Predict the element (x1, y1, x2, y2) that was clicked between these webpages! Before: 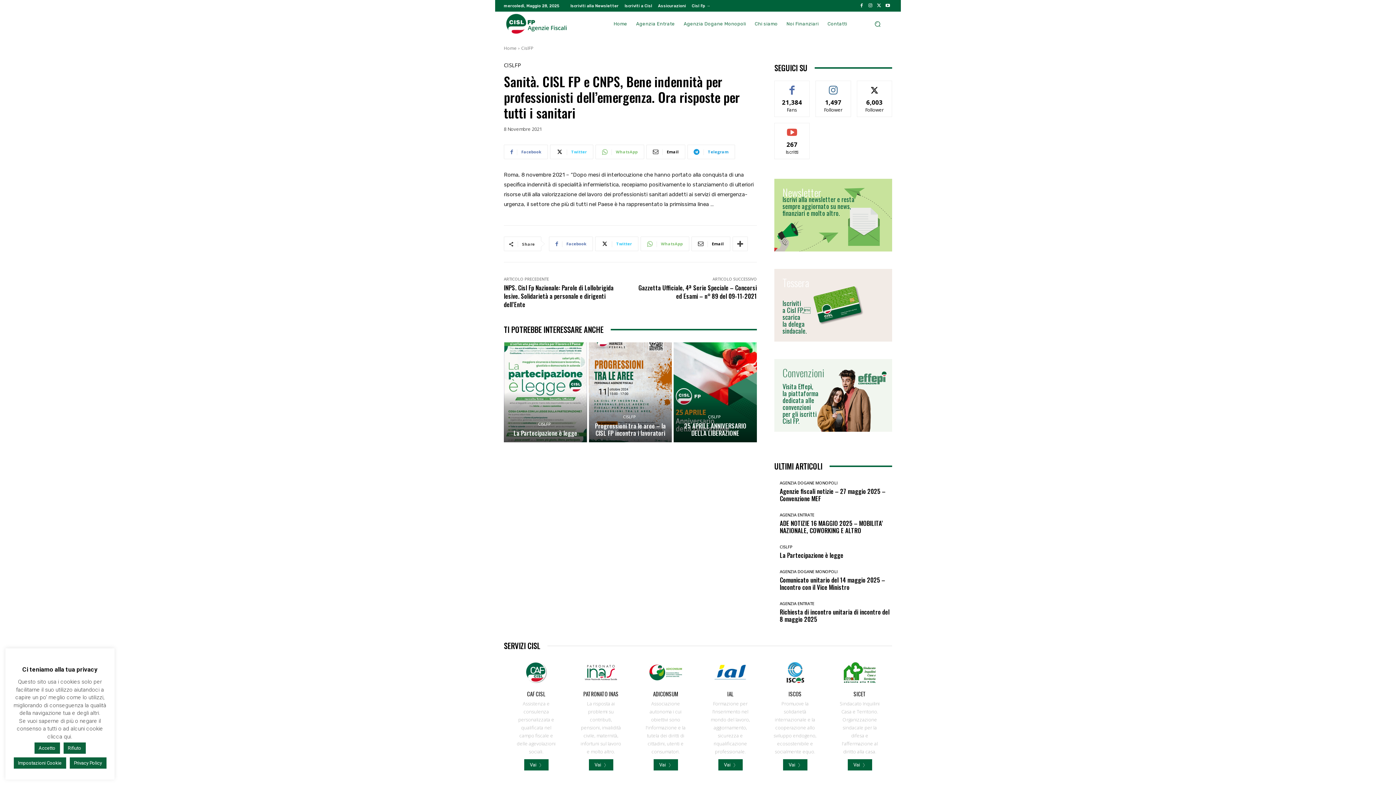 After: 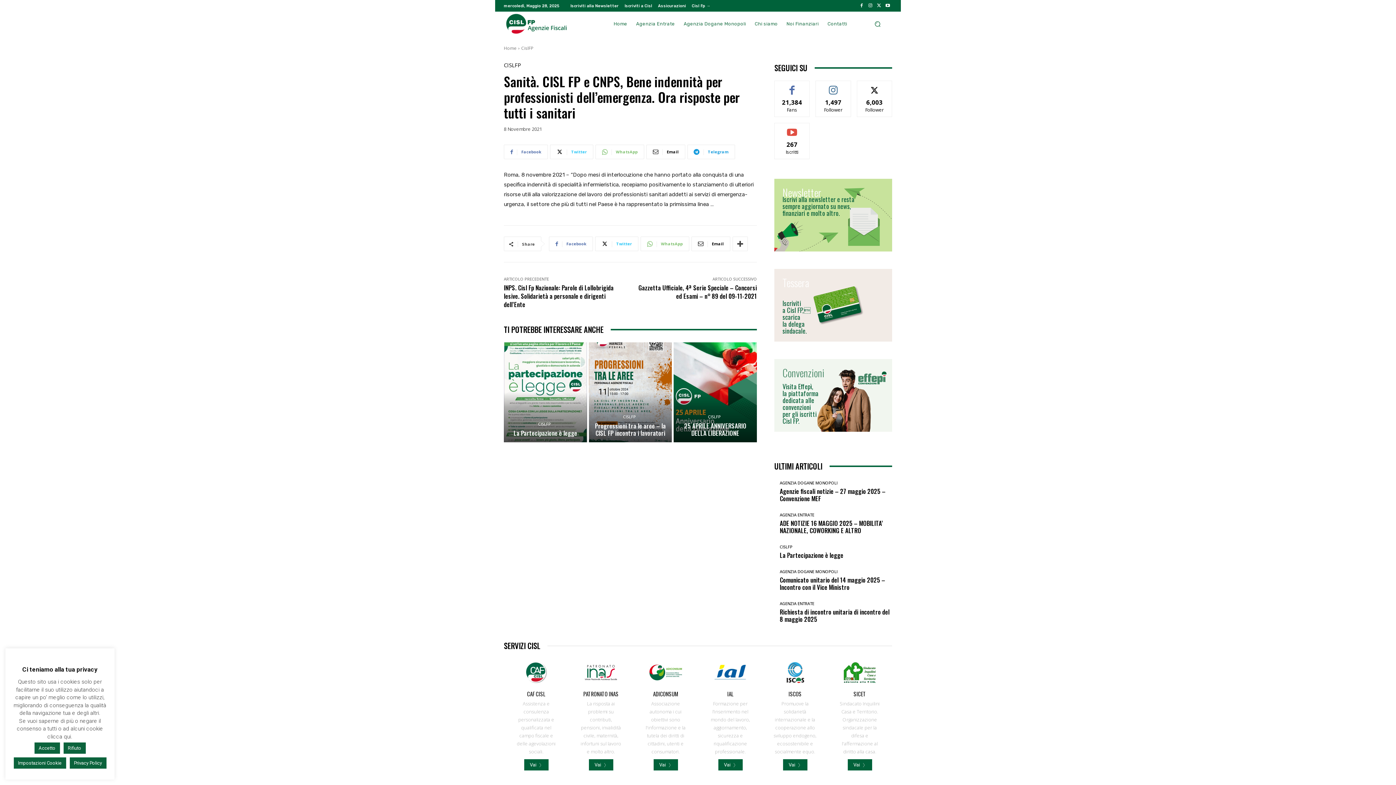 Action: label: IAL bbox: (727, 690, 733, 698)